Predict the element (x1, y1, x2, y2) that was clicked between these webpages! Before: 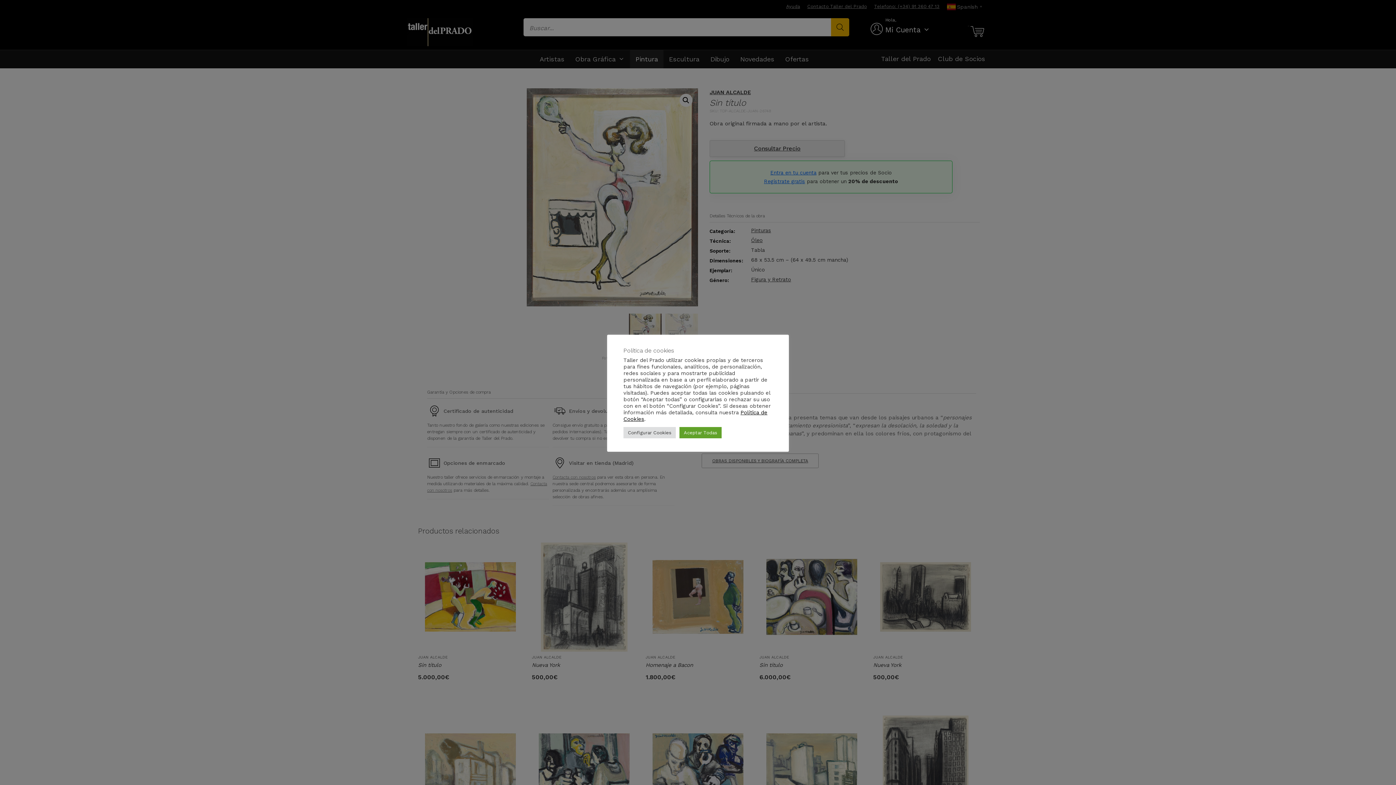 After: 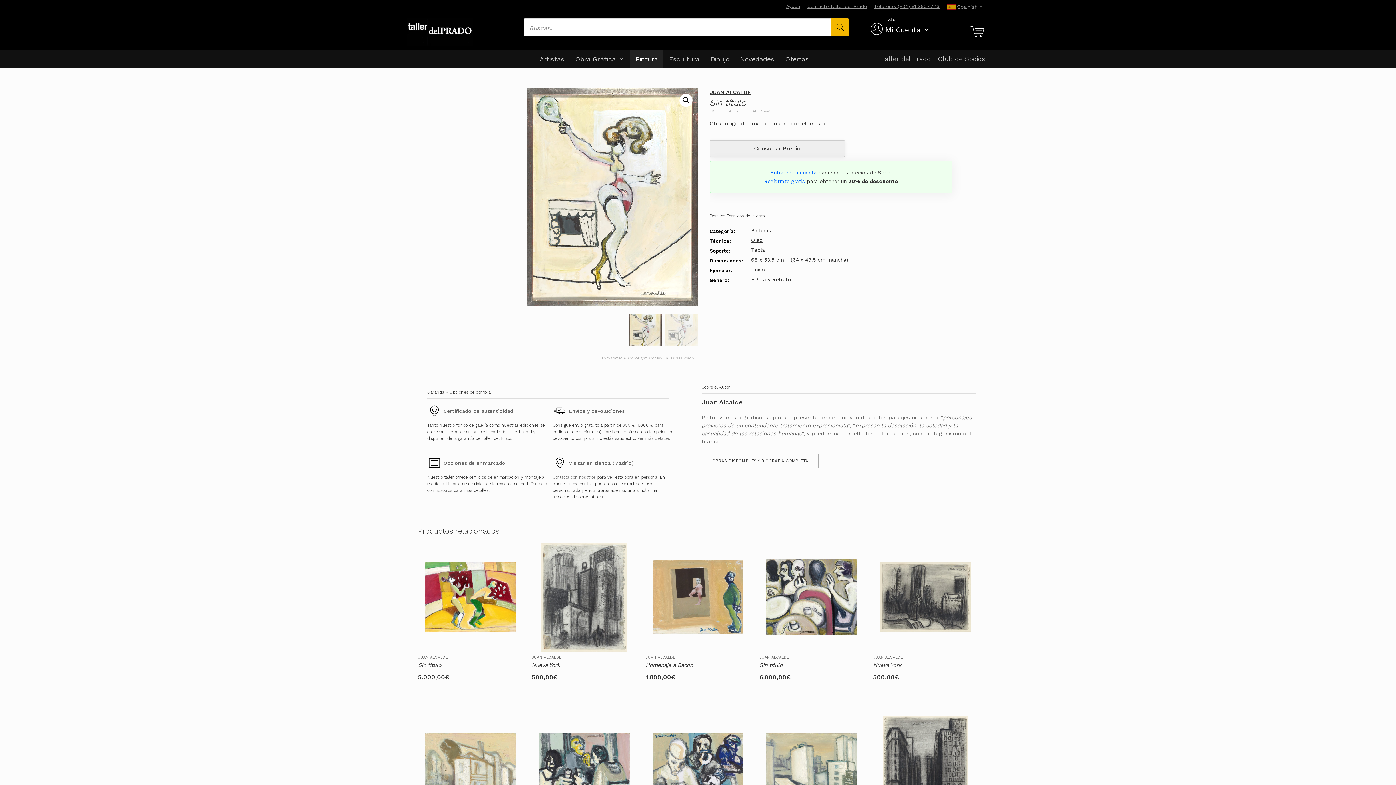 Action: label: Aceptar Todas bbox: (679, 427, 721, 438)